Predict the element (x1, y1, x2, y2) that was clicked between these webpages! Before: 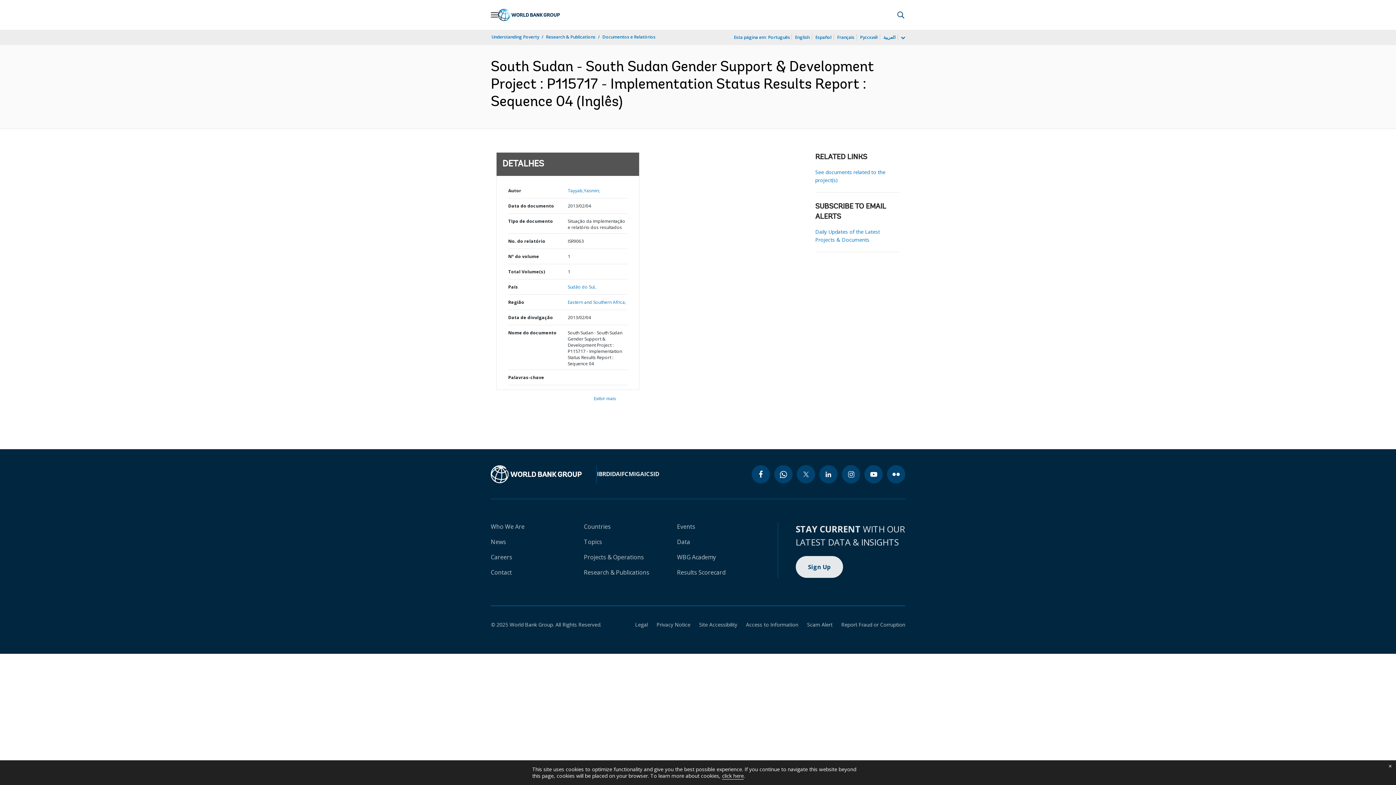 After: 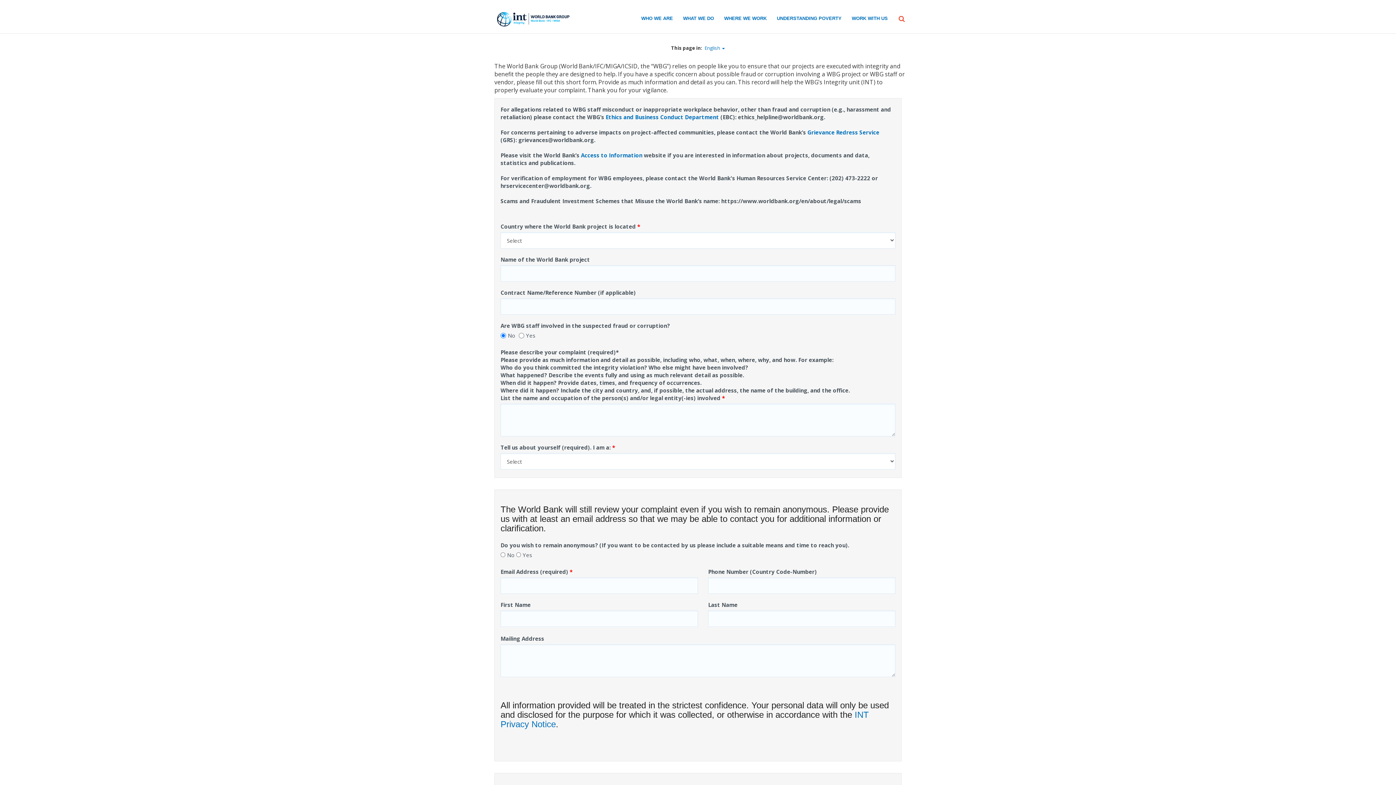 Action: bbox: (832, 621, 905, 628) label: Report Fraud or Corruption